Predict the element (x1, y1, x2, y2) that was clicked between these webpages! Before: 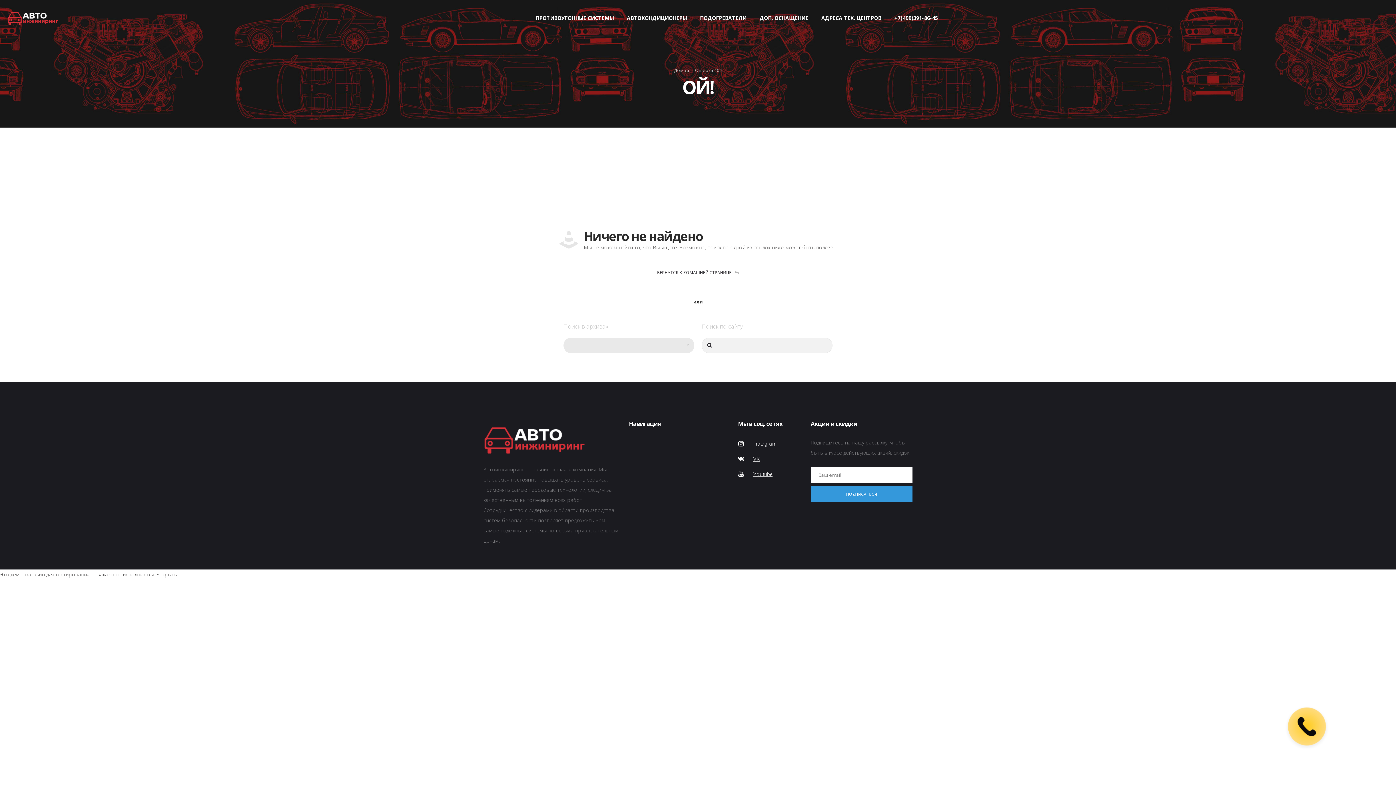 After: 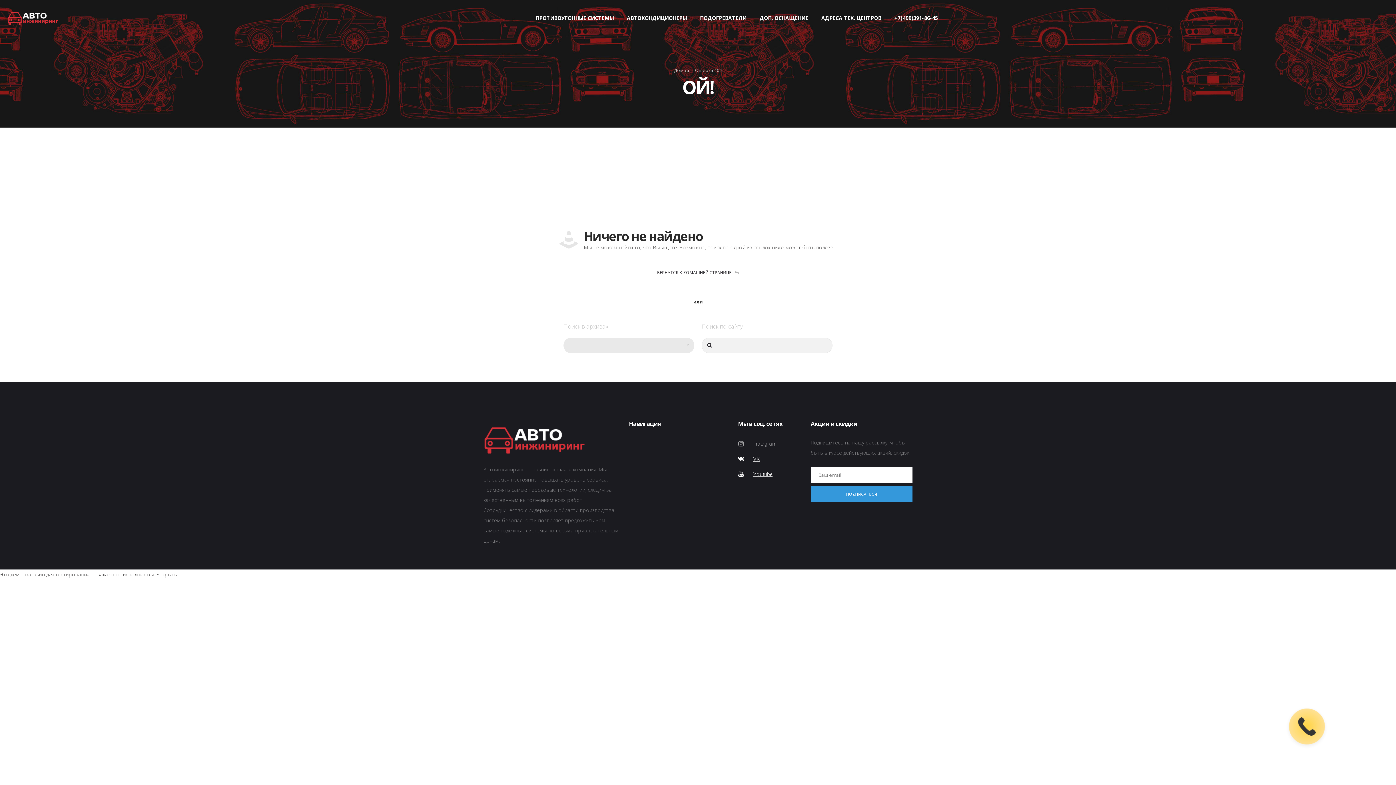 Action: bbox: (738, 437, 803, 451)